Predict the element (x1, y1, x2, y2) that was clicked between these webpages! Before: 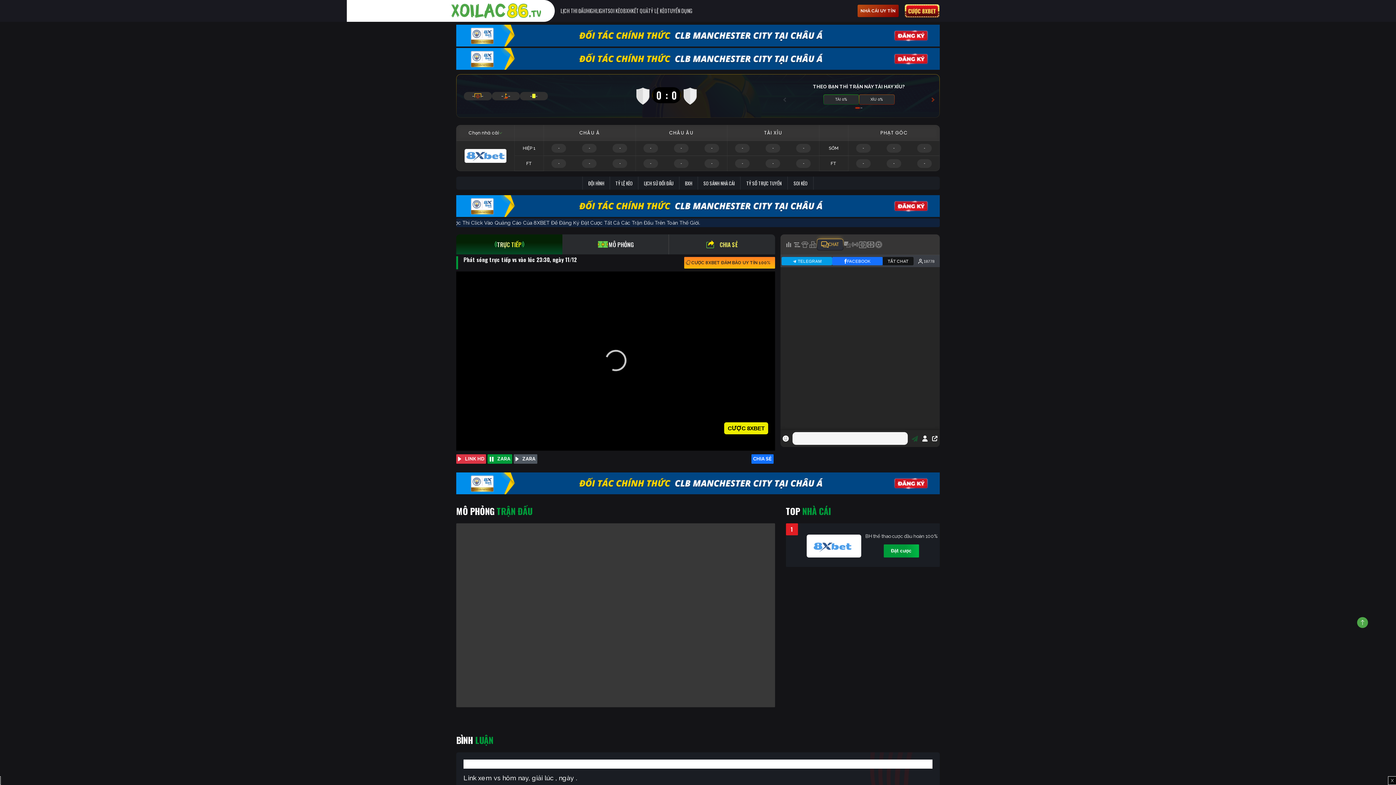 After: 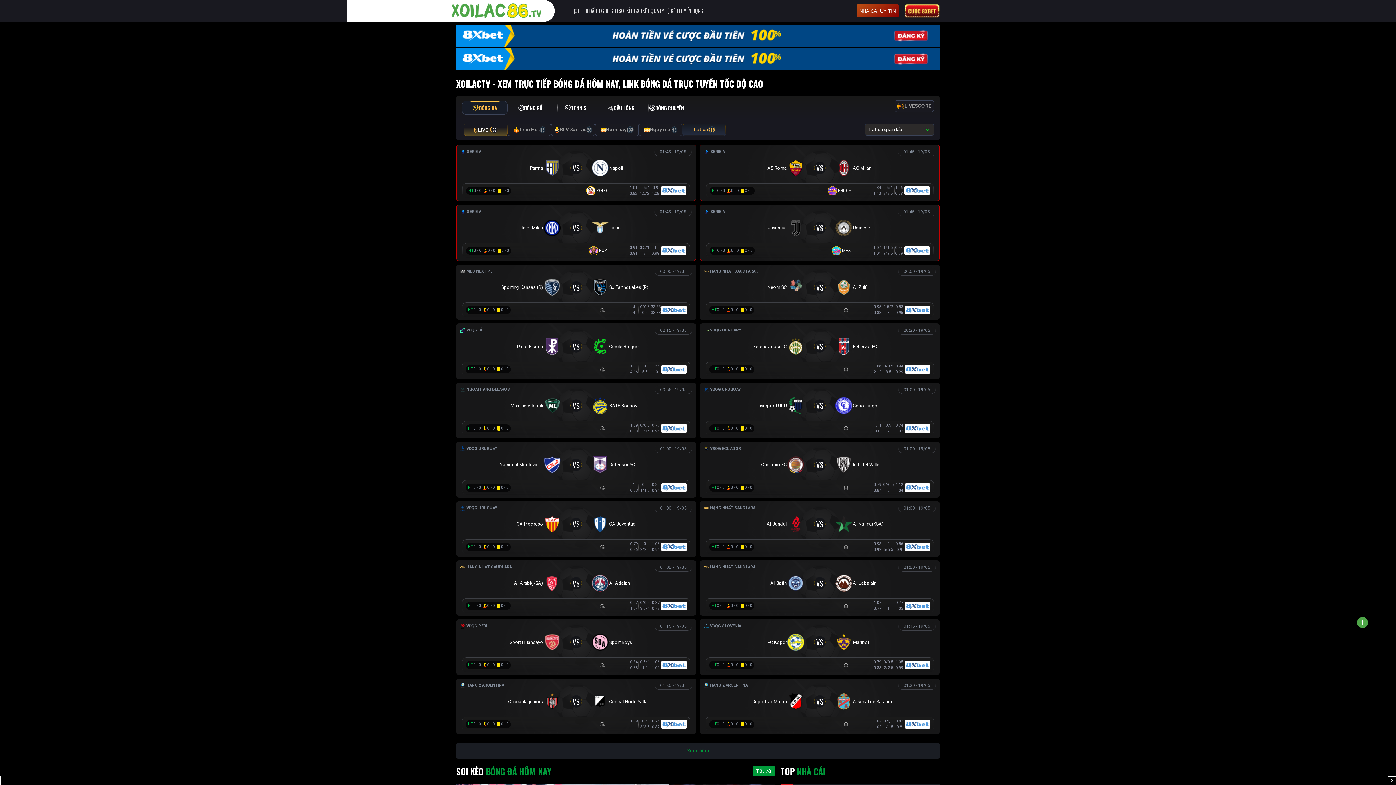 Action: bbox: (450, 0, 541, 21)